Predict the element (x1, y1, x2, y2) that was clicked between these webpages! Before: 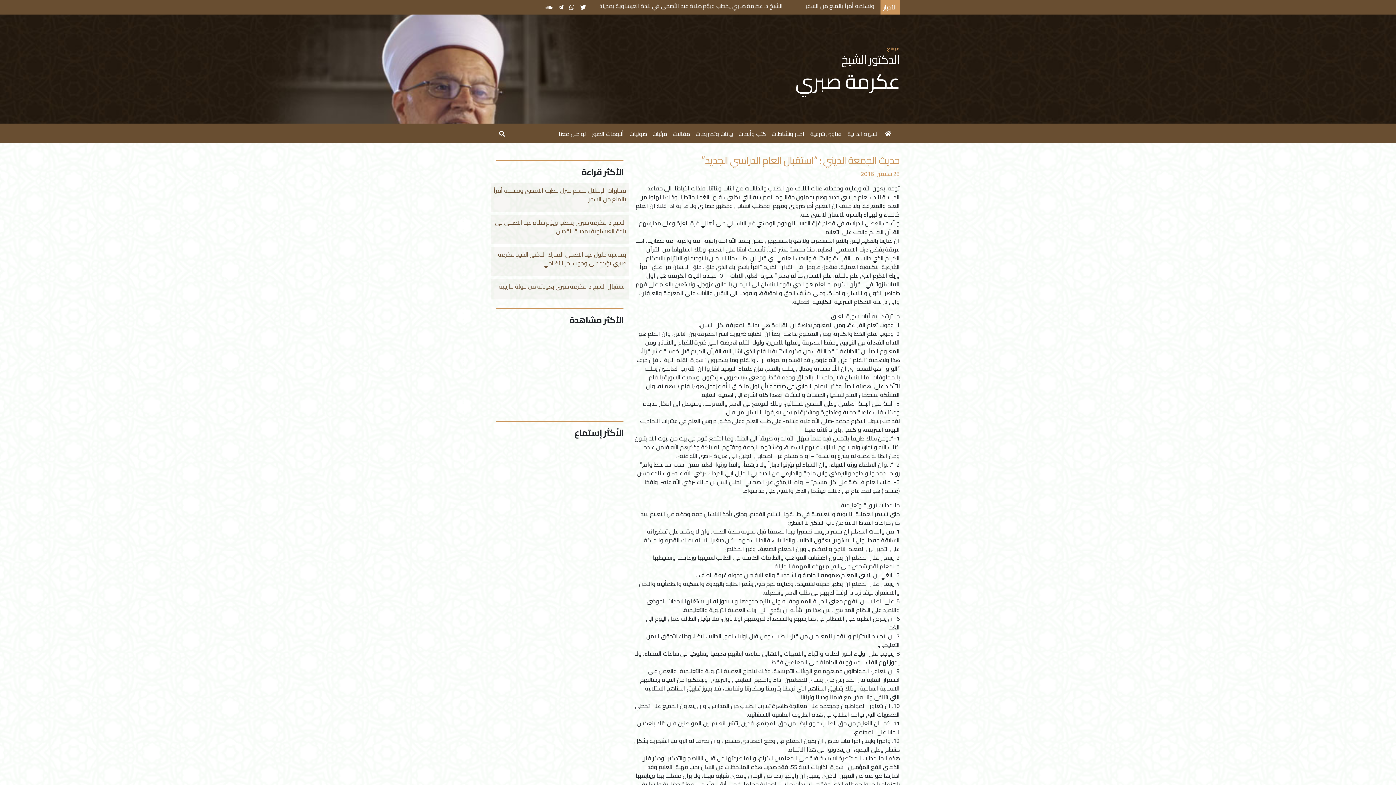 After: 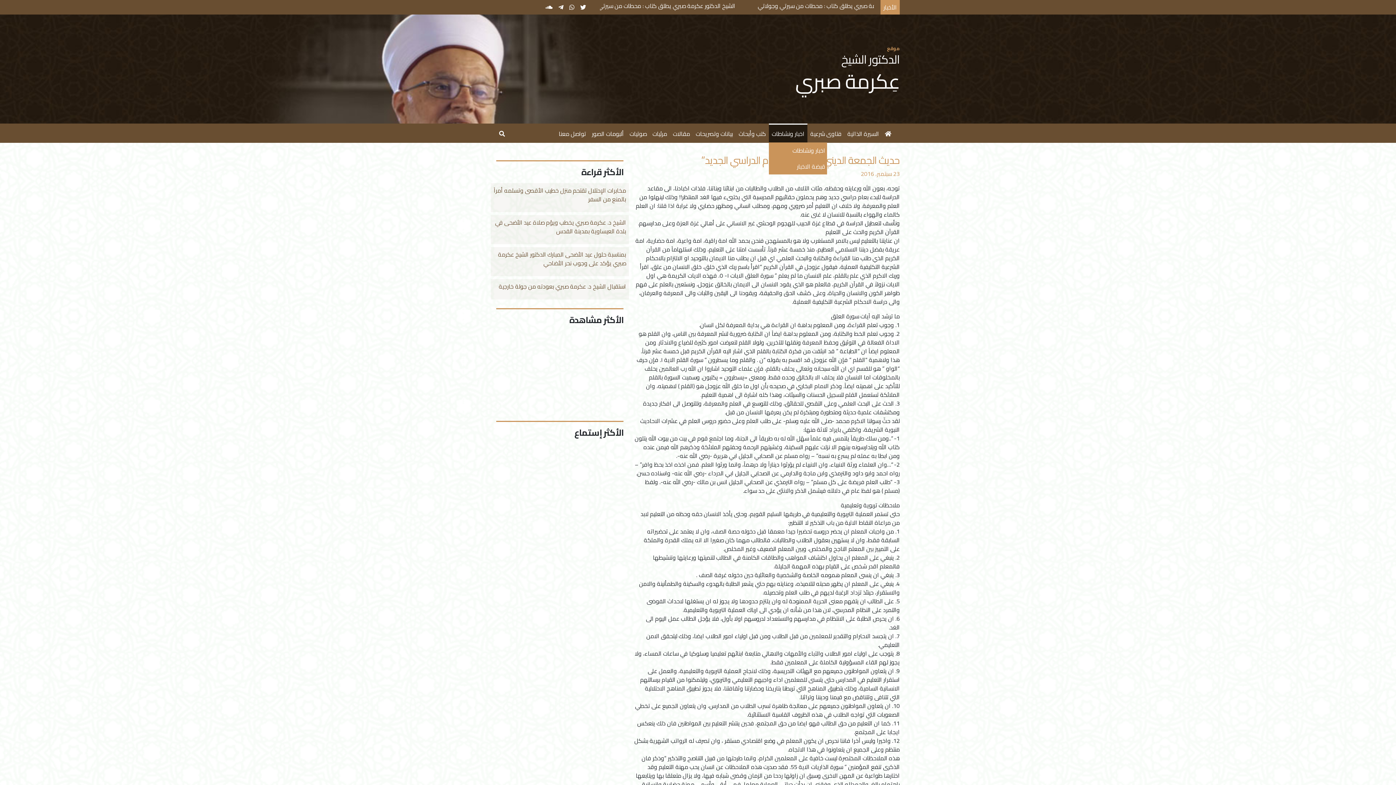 Action: label: اخبار ونشاطات bbox: (769, 123, 807, 142)